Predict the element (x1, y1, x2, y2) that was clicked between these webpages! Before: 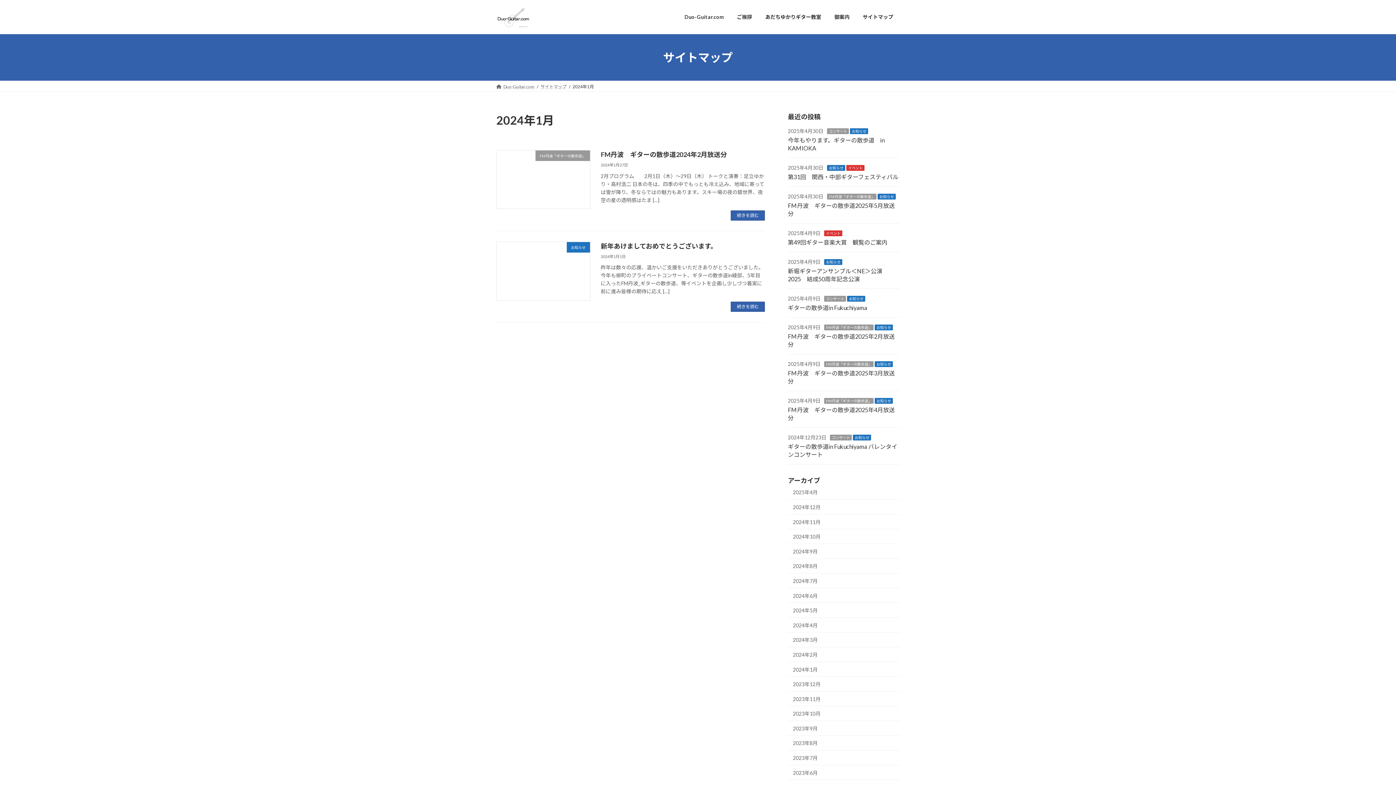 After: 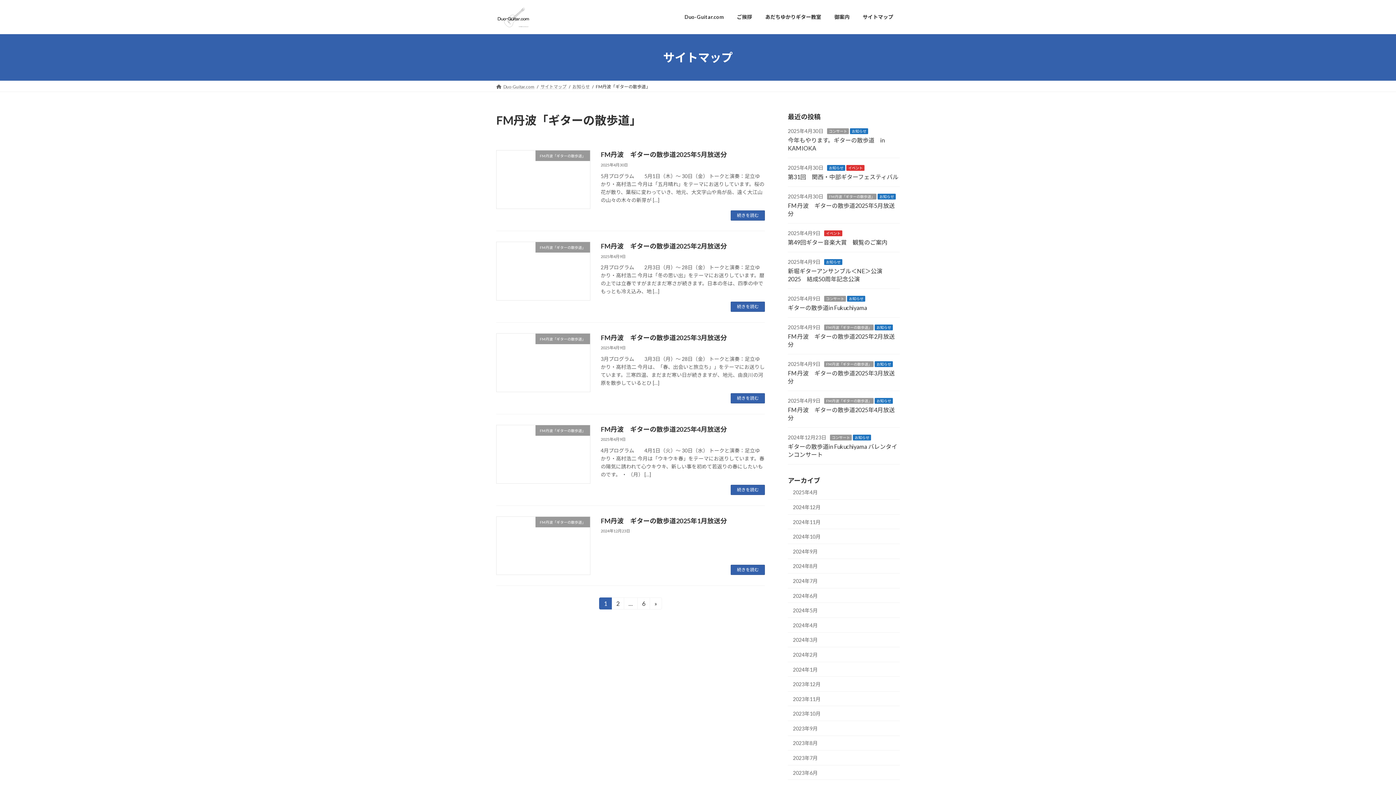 Action: label: FM丹波「ギターの散歩道」 bbox: (827, 193, 876, 199)